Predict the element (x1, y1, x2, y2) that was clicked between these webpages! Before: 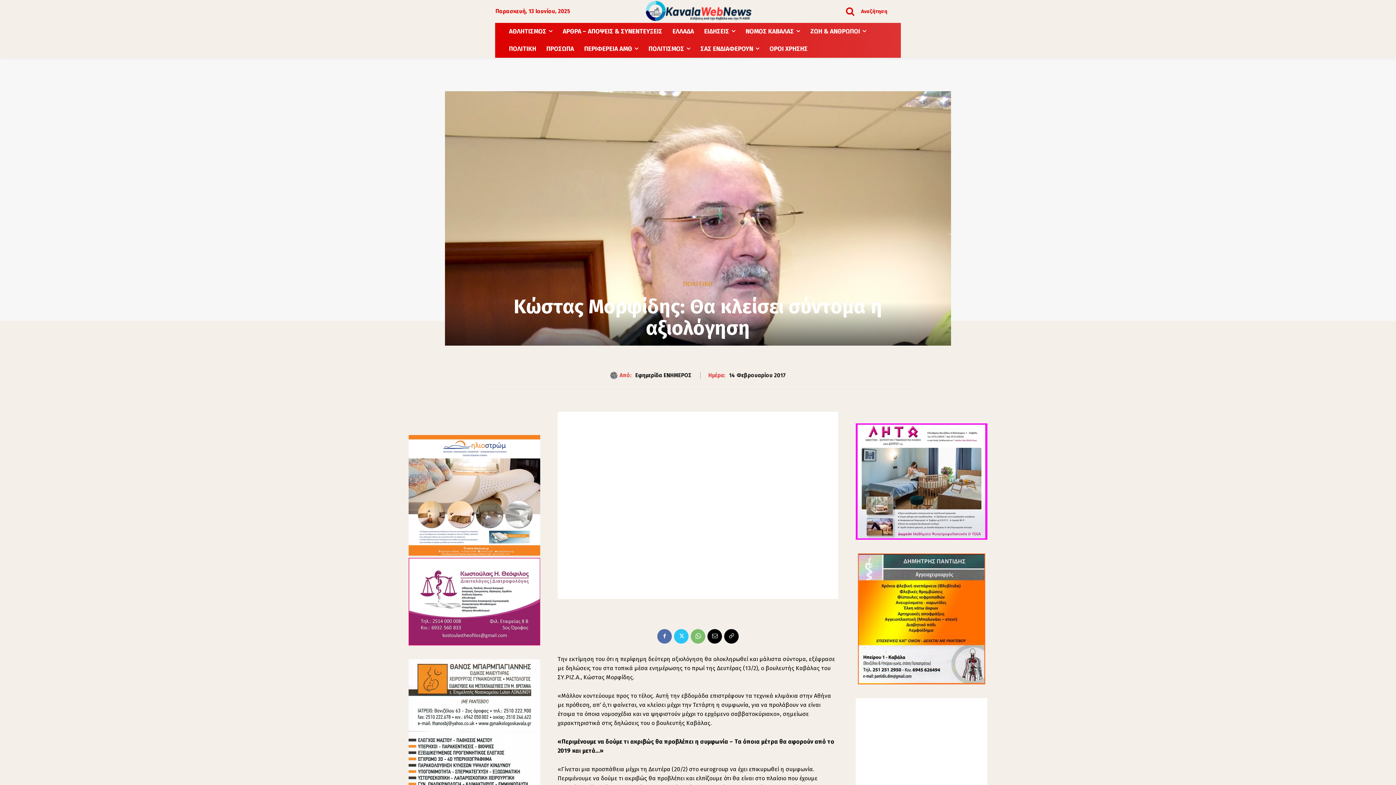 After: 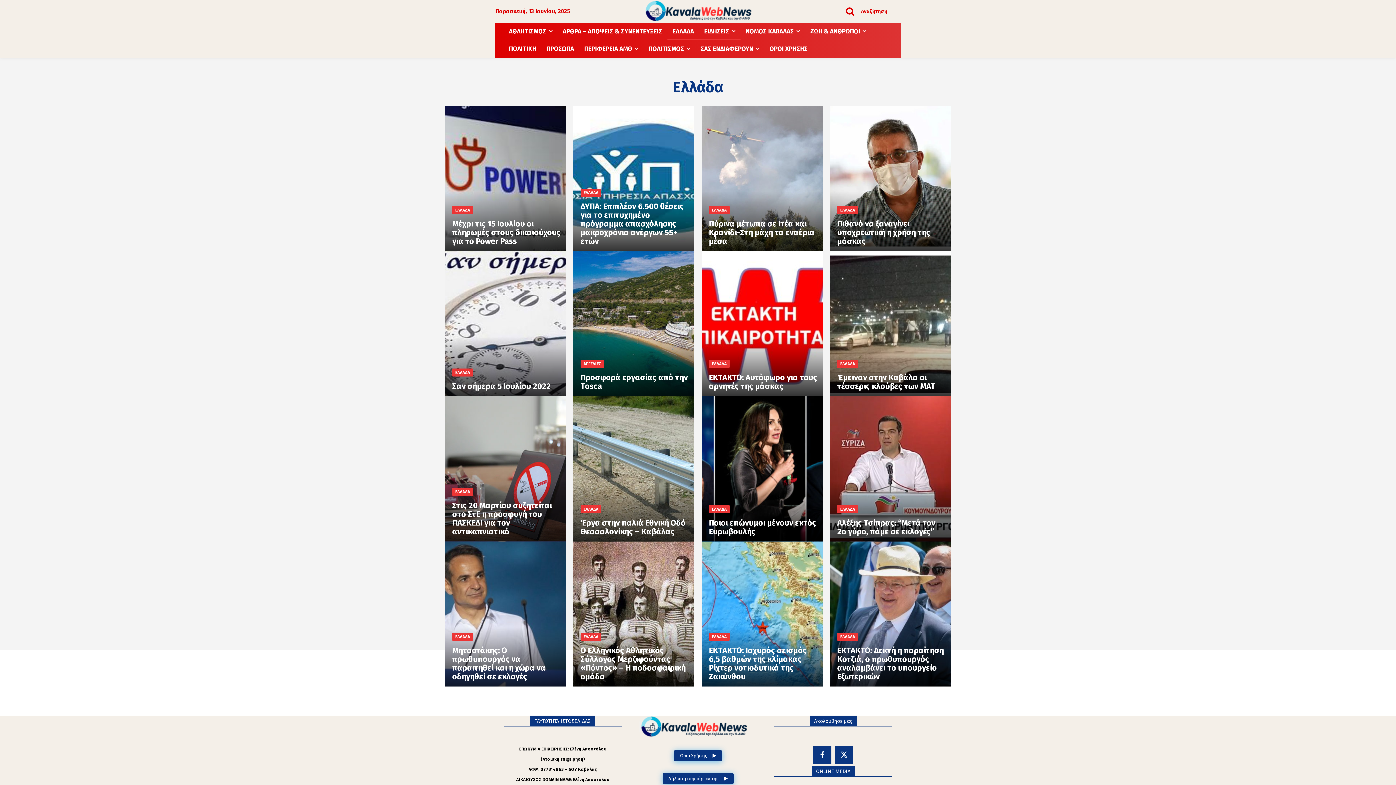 Action: label: ΕΛΛΑΔΑ bbox: (667, 22, 699, 40)